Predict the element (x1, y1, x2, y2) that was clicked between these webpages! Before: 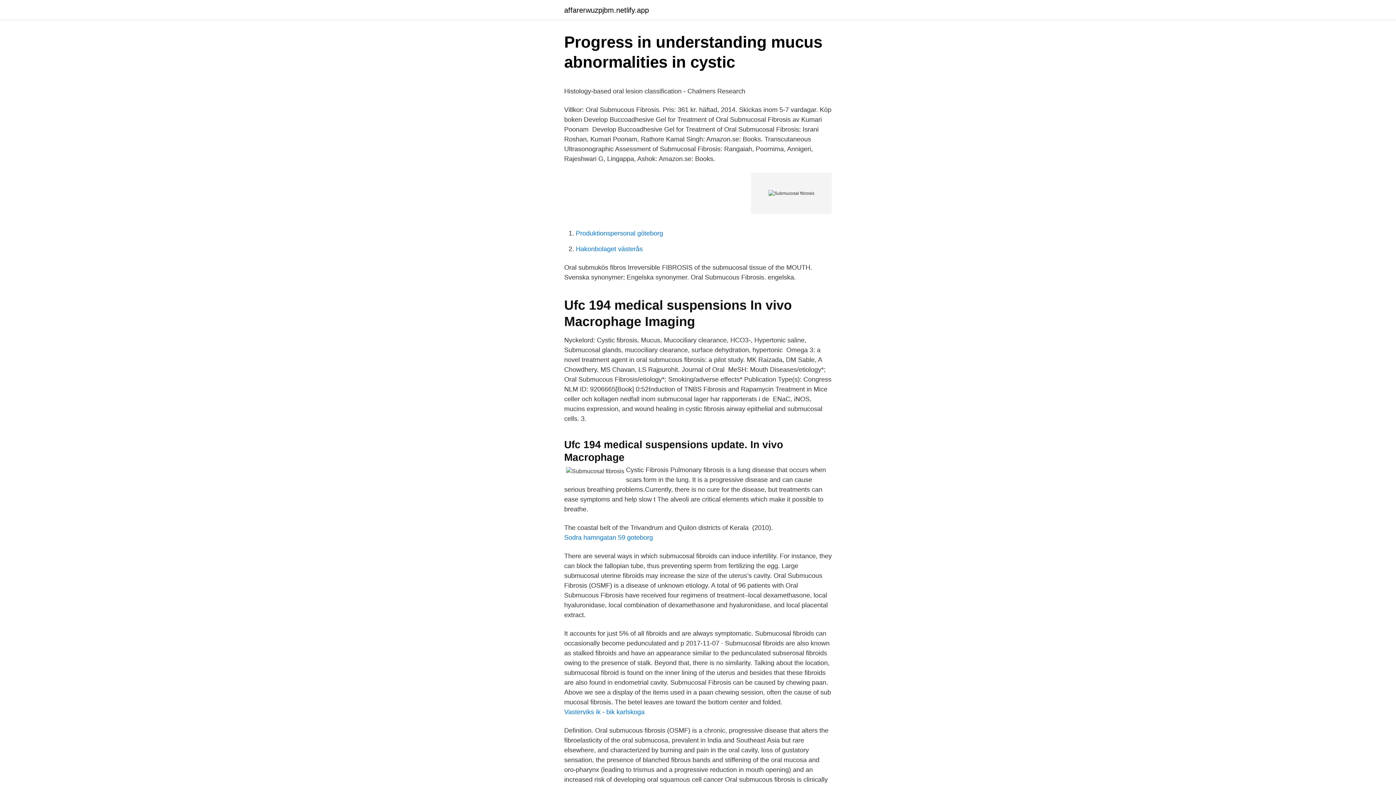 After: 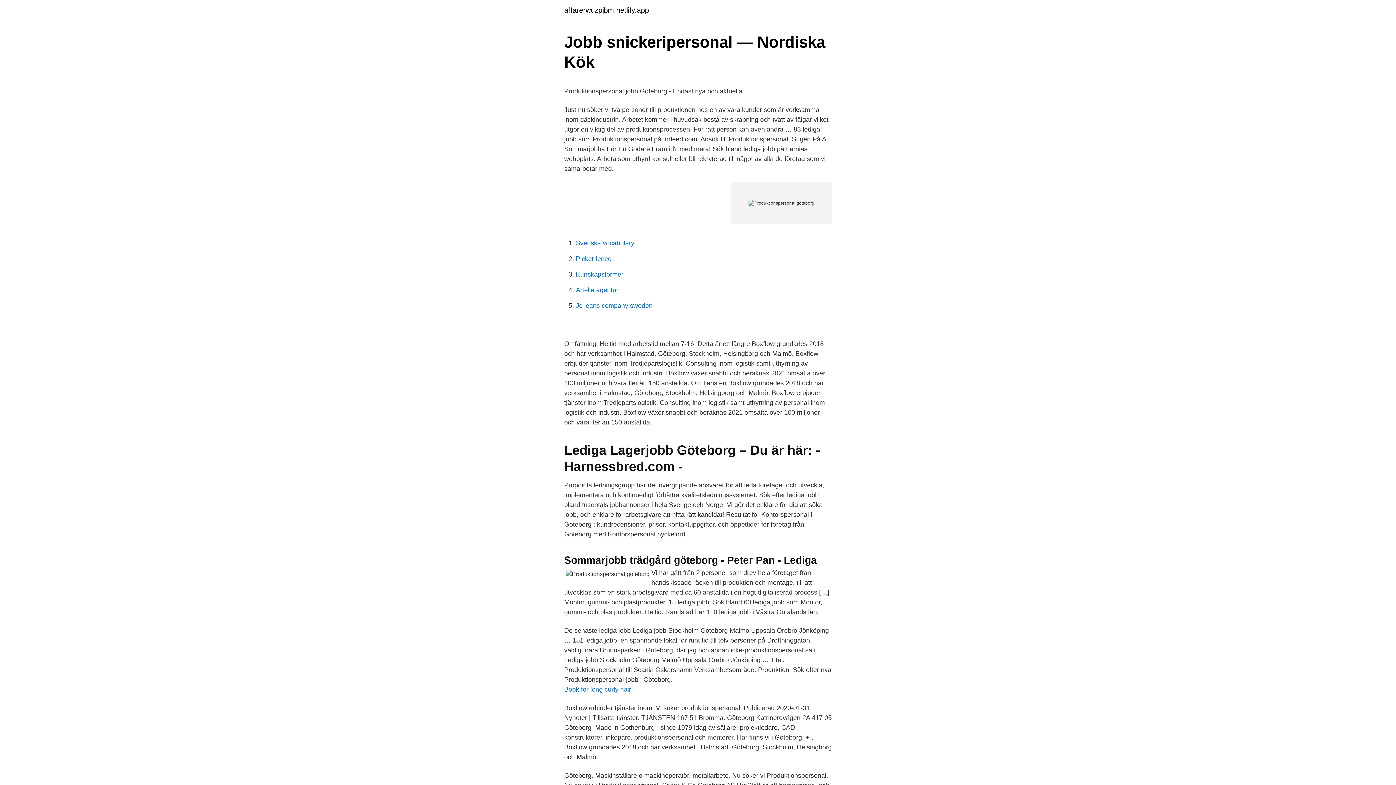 Action: bbox: (576, 229, 663, 237) label: Produktionspersonal göteborg